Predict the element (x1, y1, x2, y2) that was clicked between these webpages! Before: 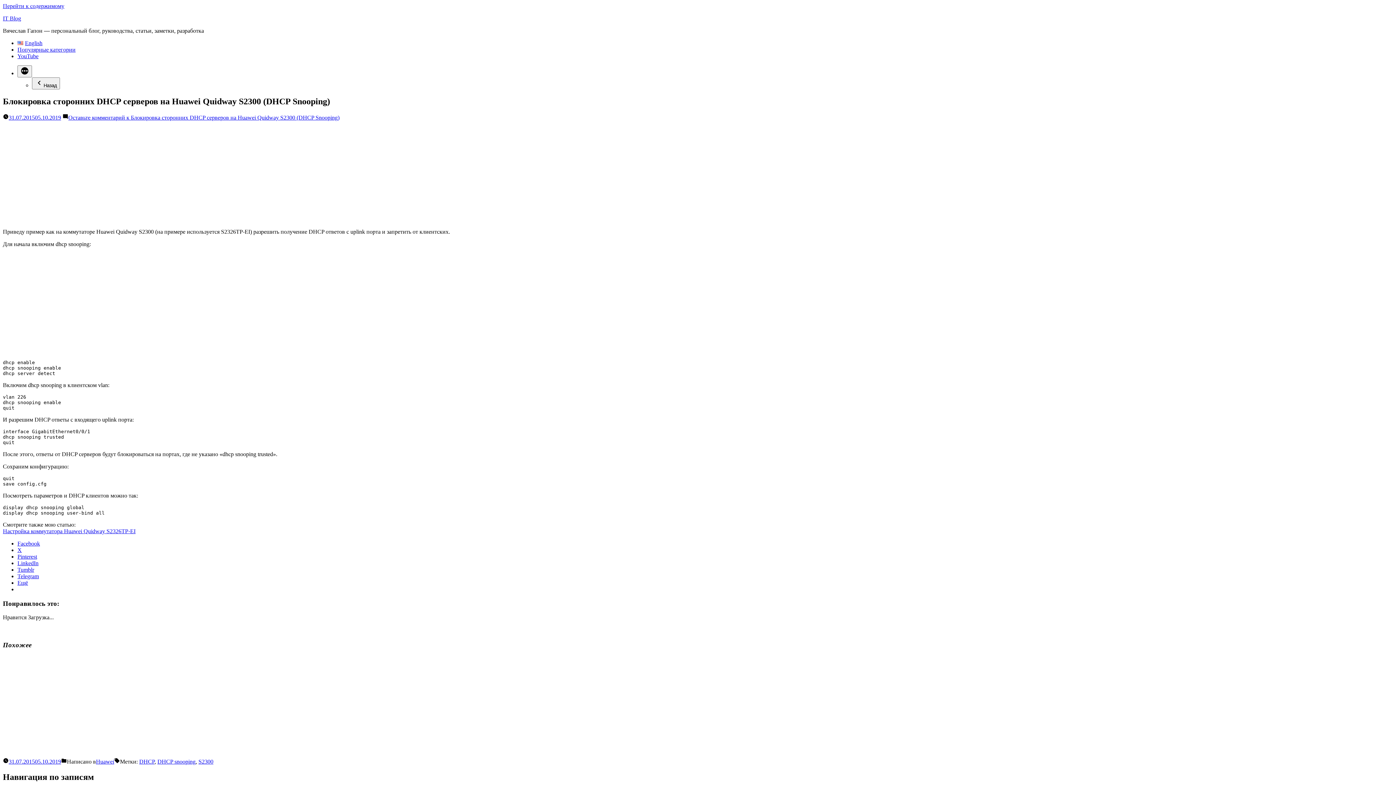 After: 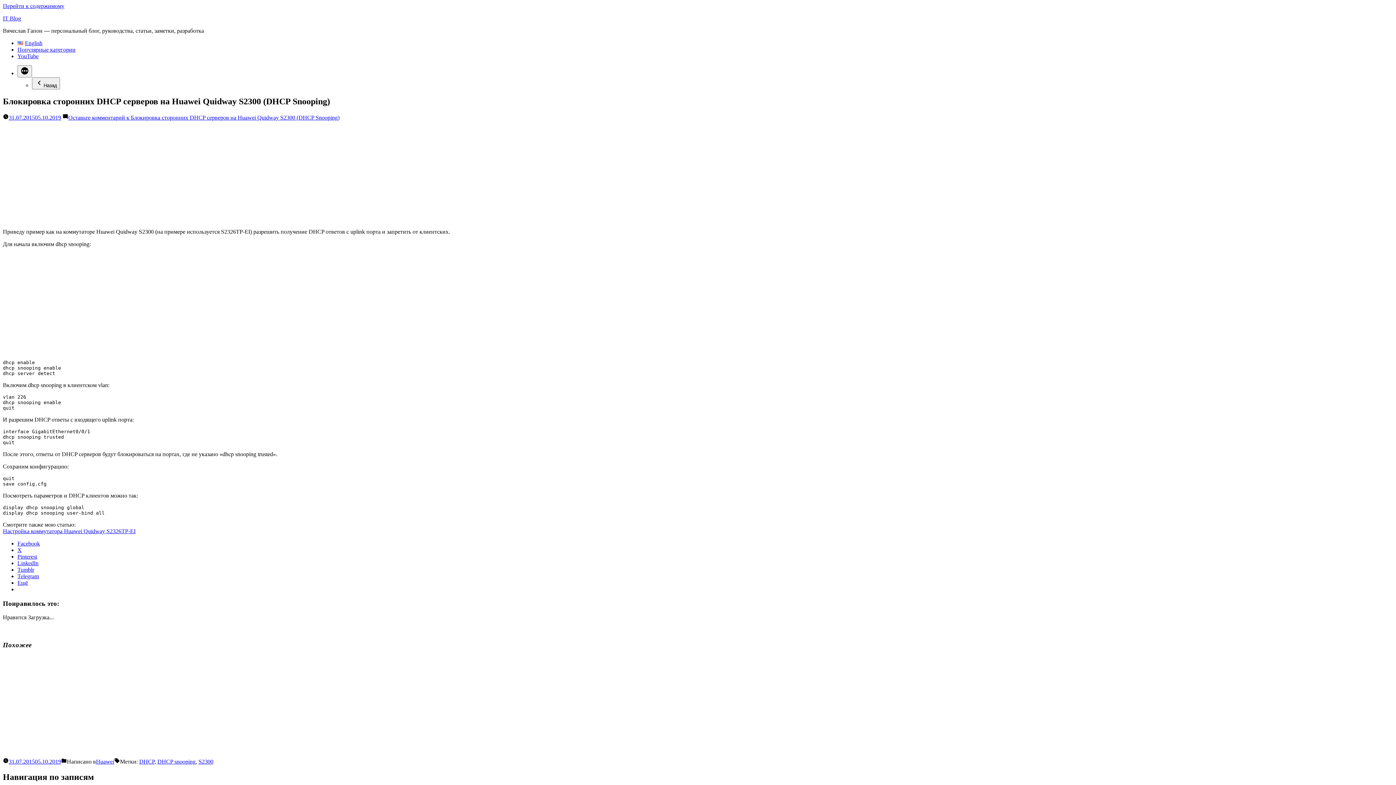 Action: bbox: (17, 566, 34, 573) label: Tumblr